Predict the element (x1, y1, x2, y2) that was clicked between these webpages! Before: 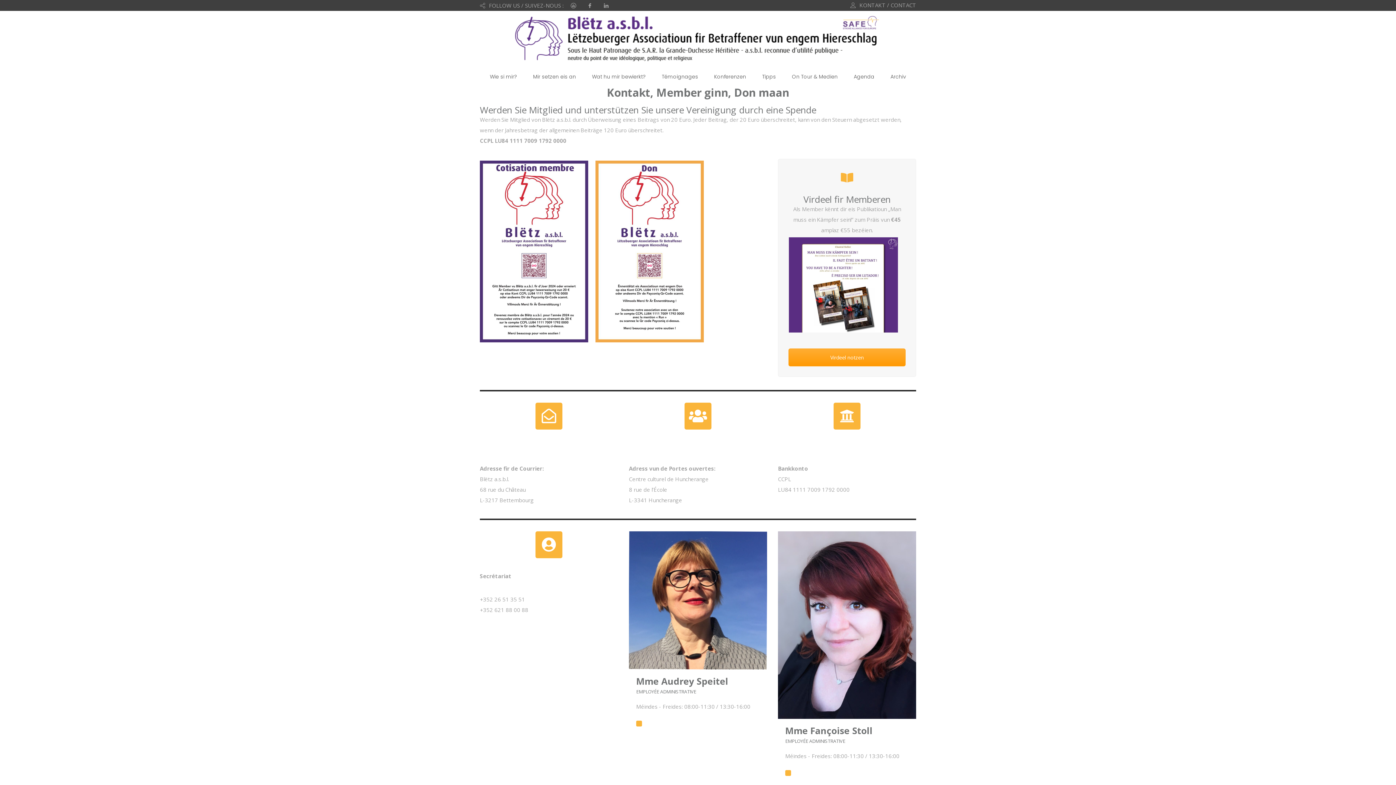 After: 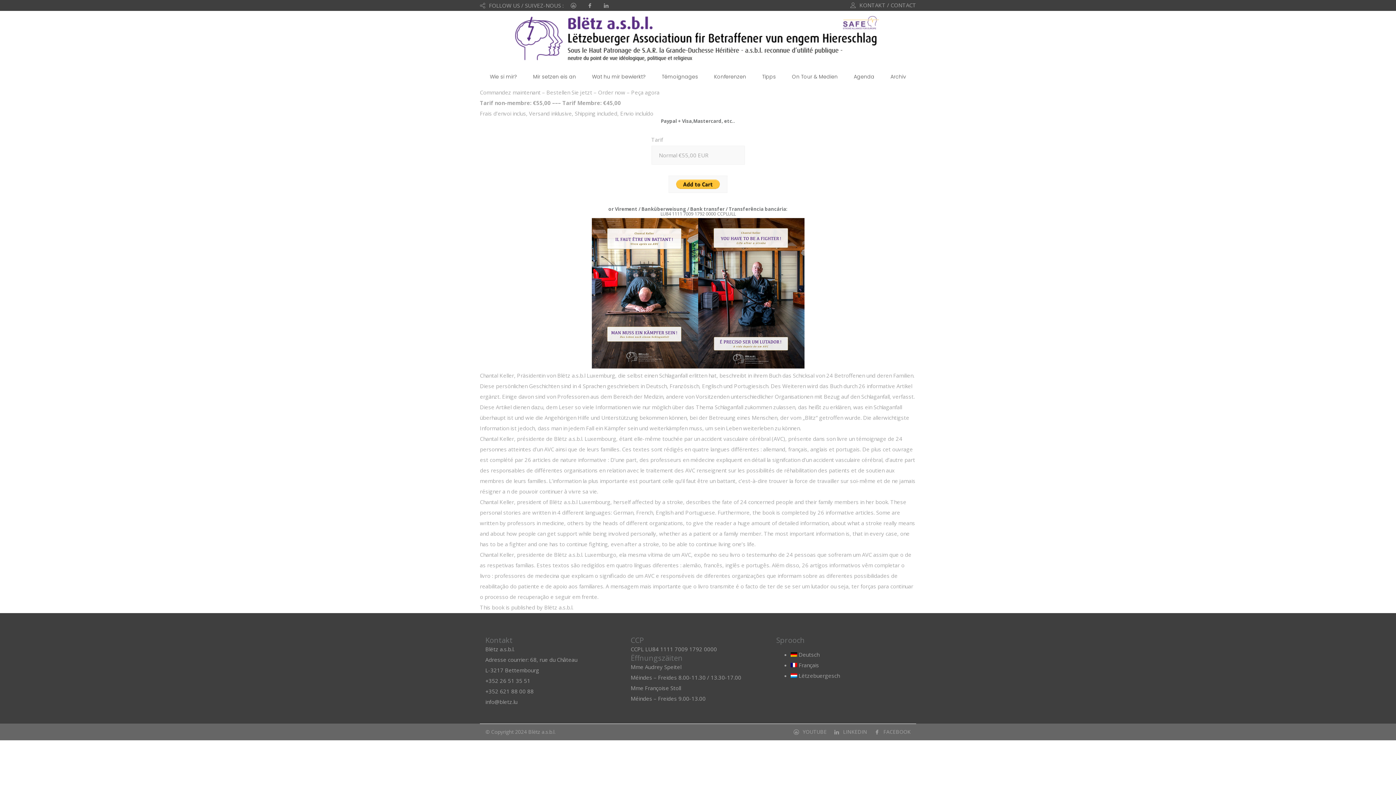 Action: bbox: (788, 348, 905, 366) label: Virdeel notzen